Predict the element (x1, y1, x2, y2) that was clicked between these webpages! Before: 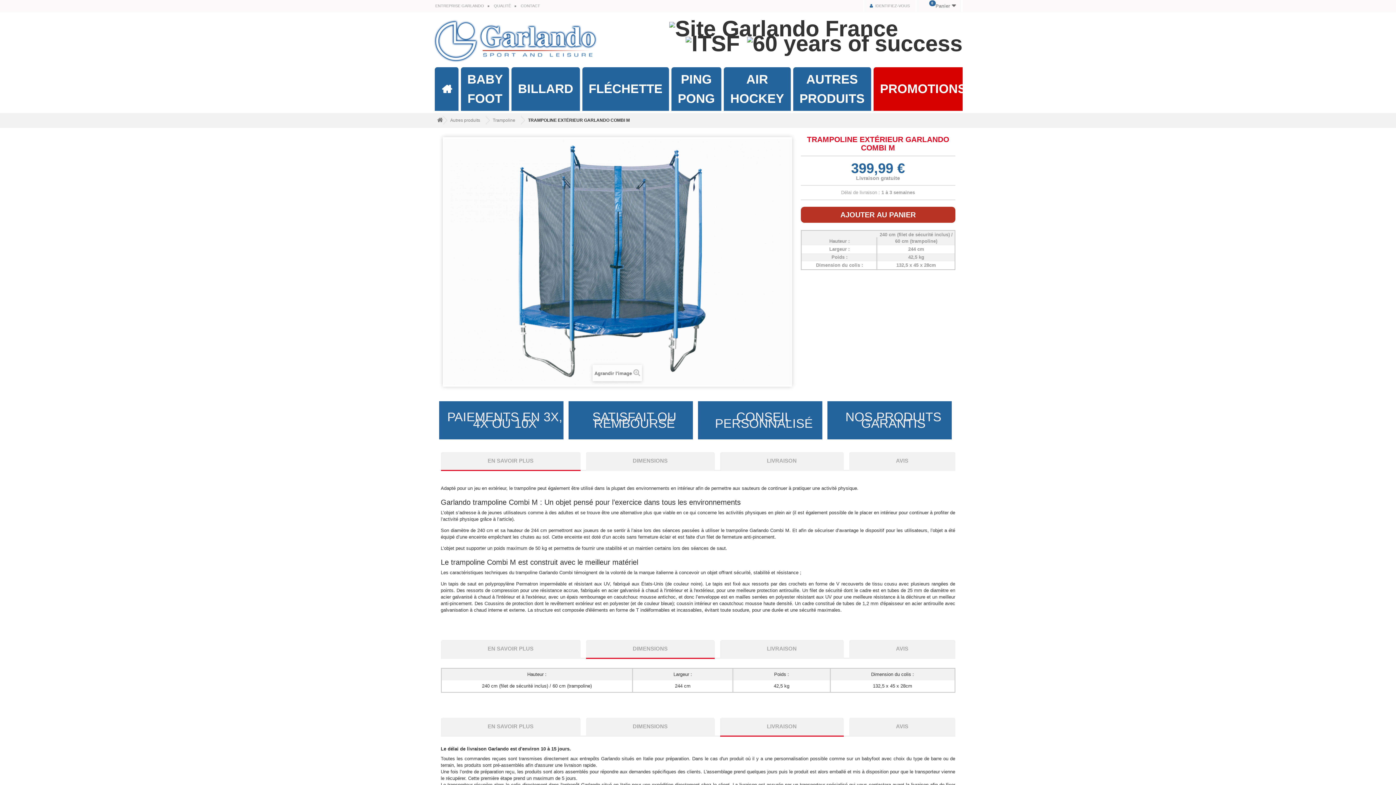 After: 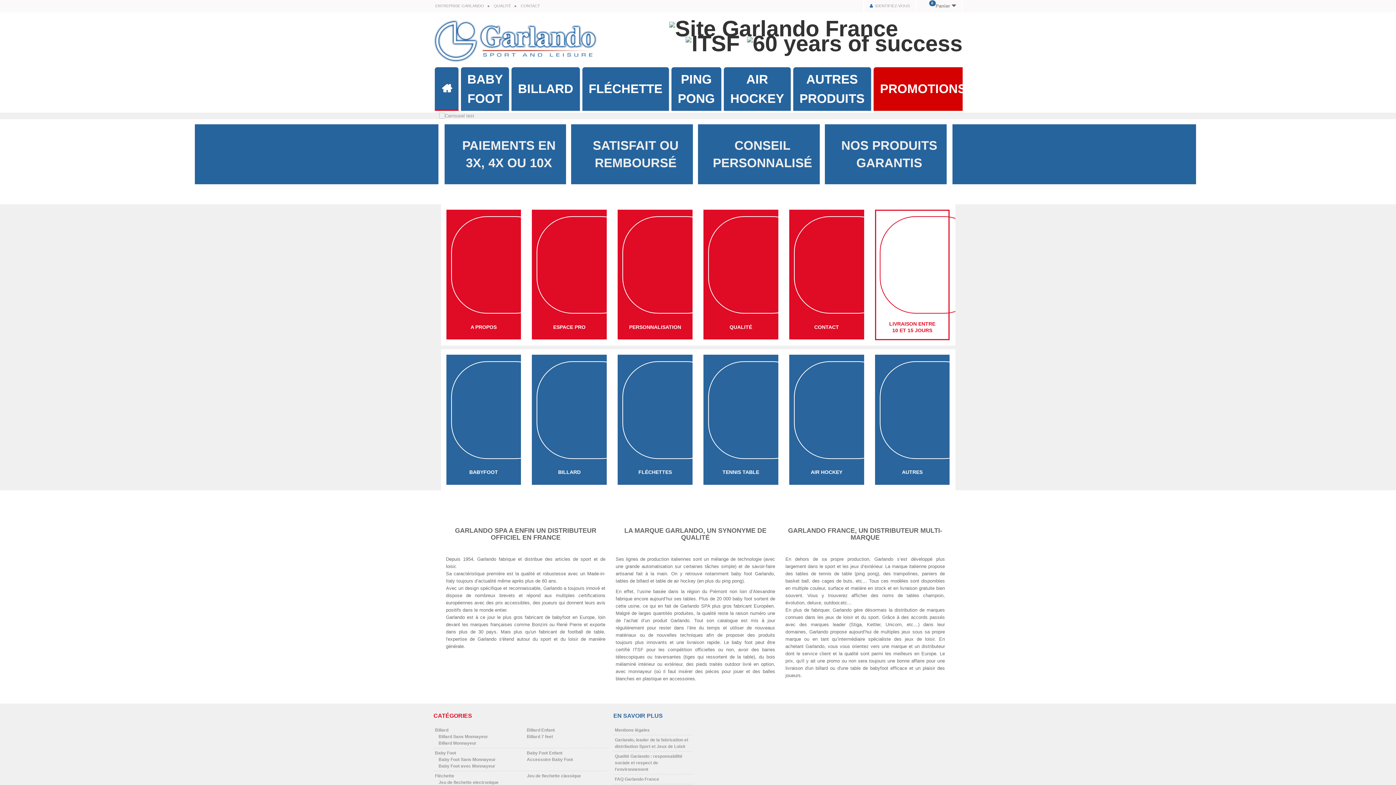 Action: bbox: (433, 19, 597, 62)